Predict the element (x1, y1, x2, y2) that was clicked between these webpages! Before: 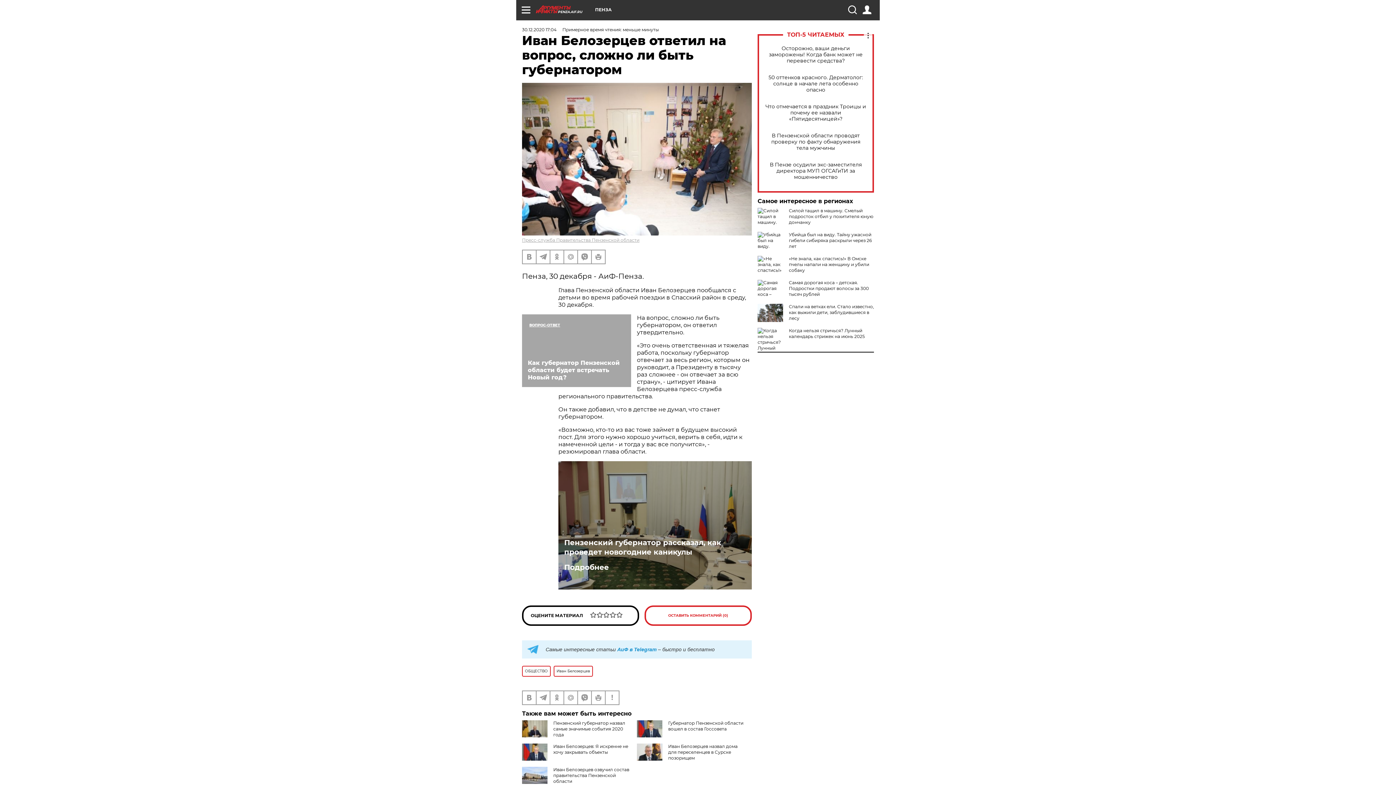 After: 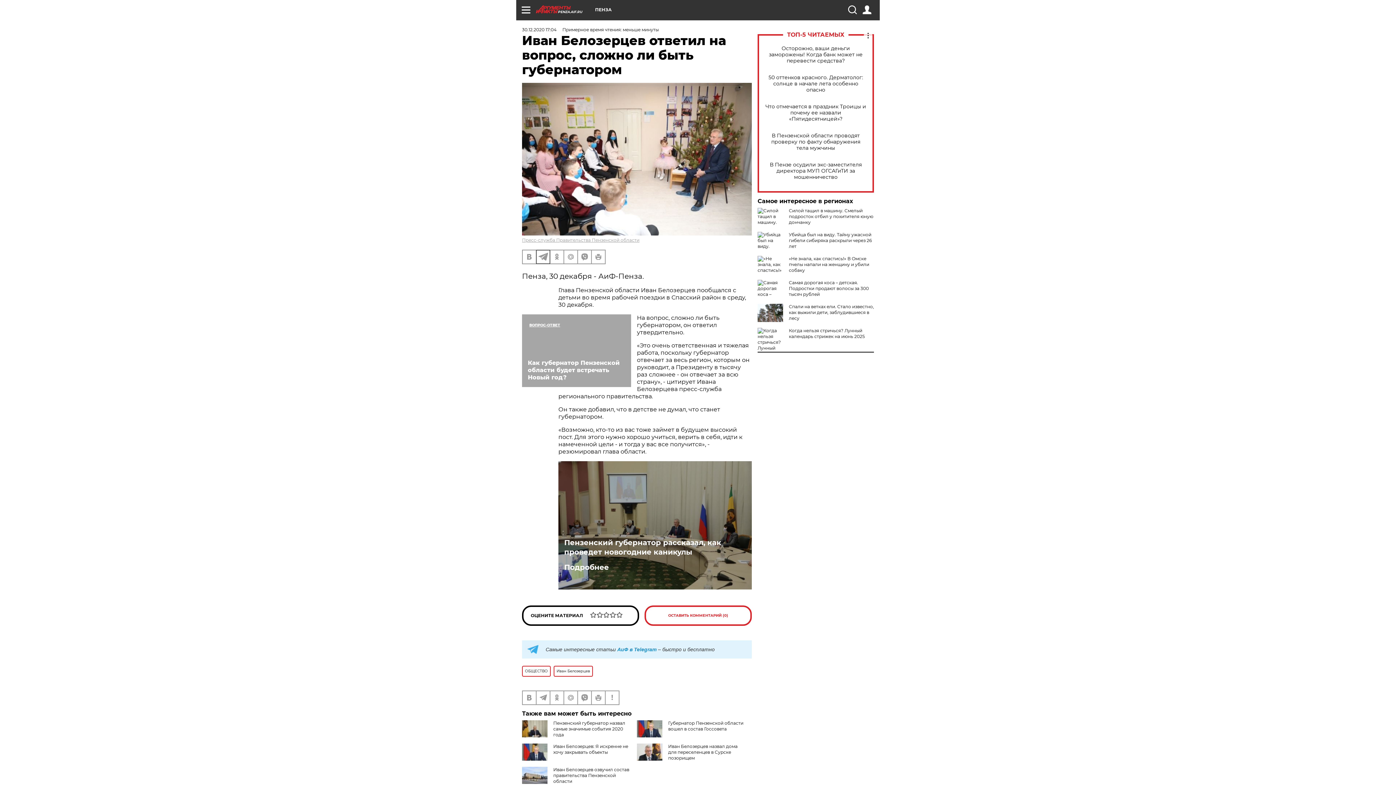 Action: bbox: (536, 250, 549, 263)